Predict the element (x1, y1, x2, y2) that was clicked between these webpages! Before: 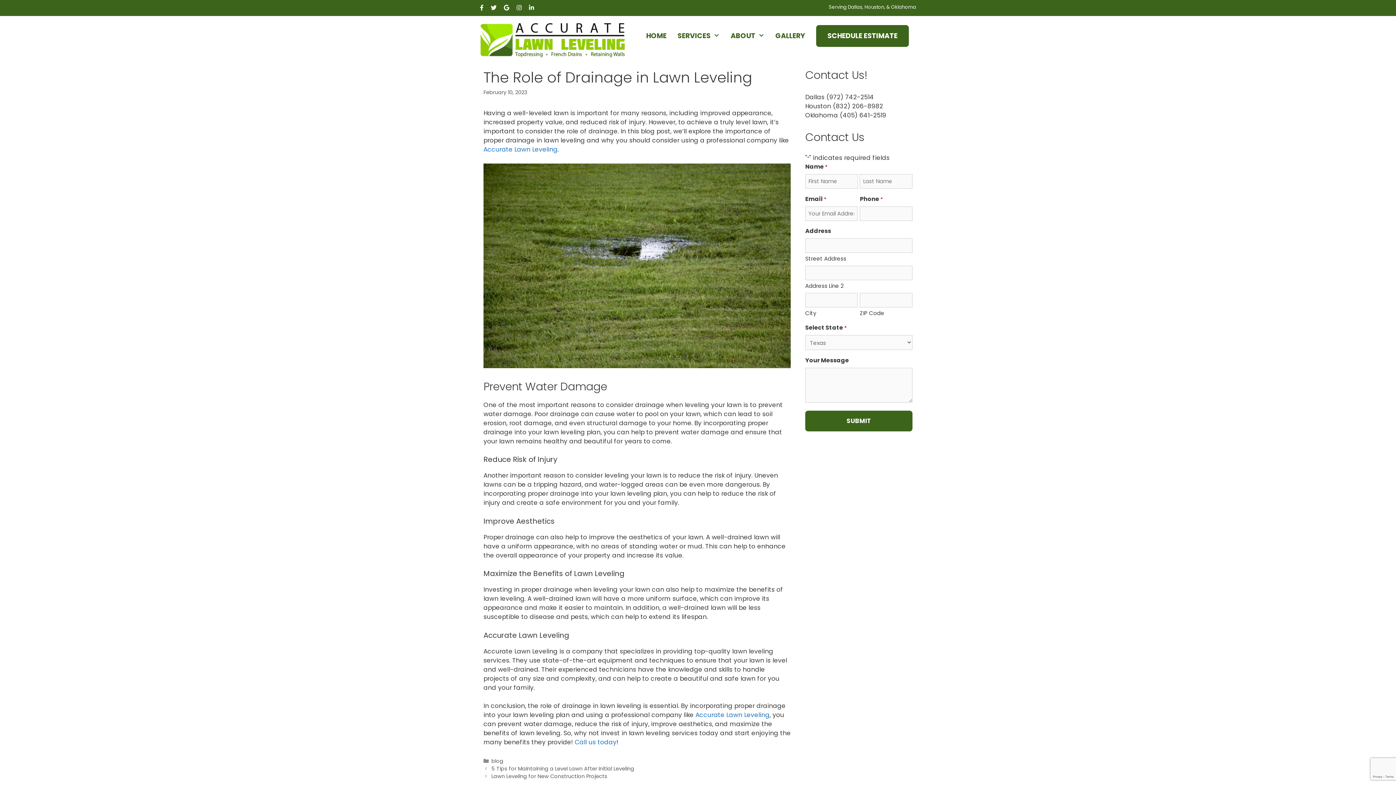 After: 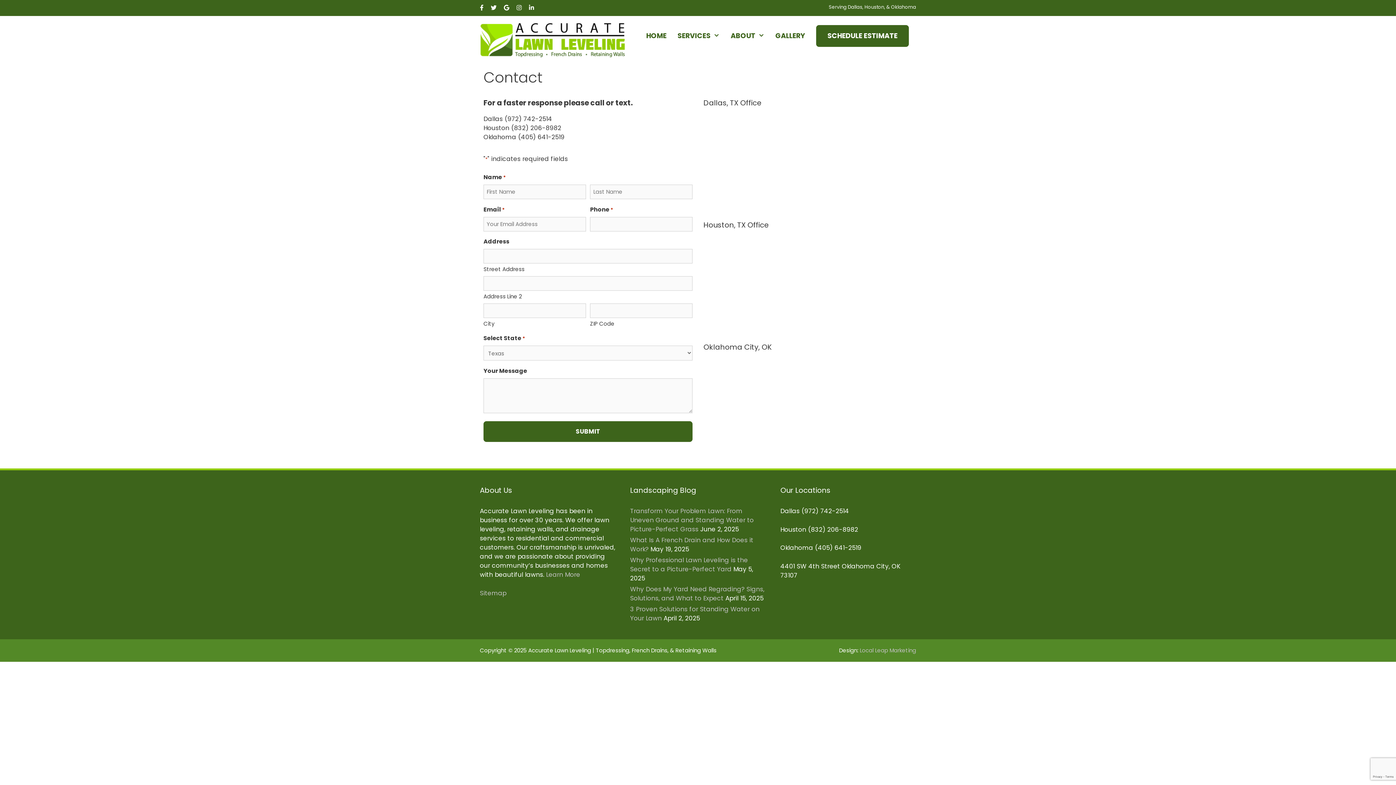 Action: bbox: (812, 19, 916, 52) label: SCHEDULE ESTIMATE